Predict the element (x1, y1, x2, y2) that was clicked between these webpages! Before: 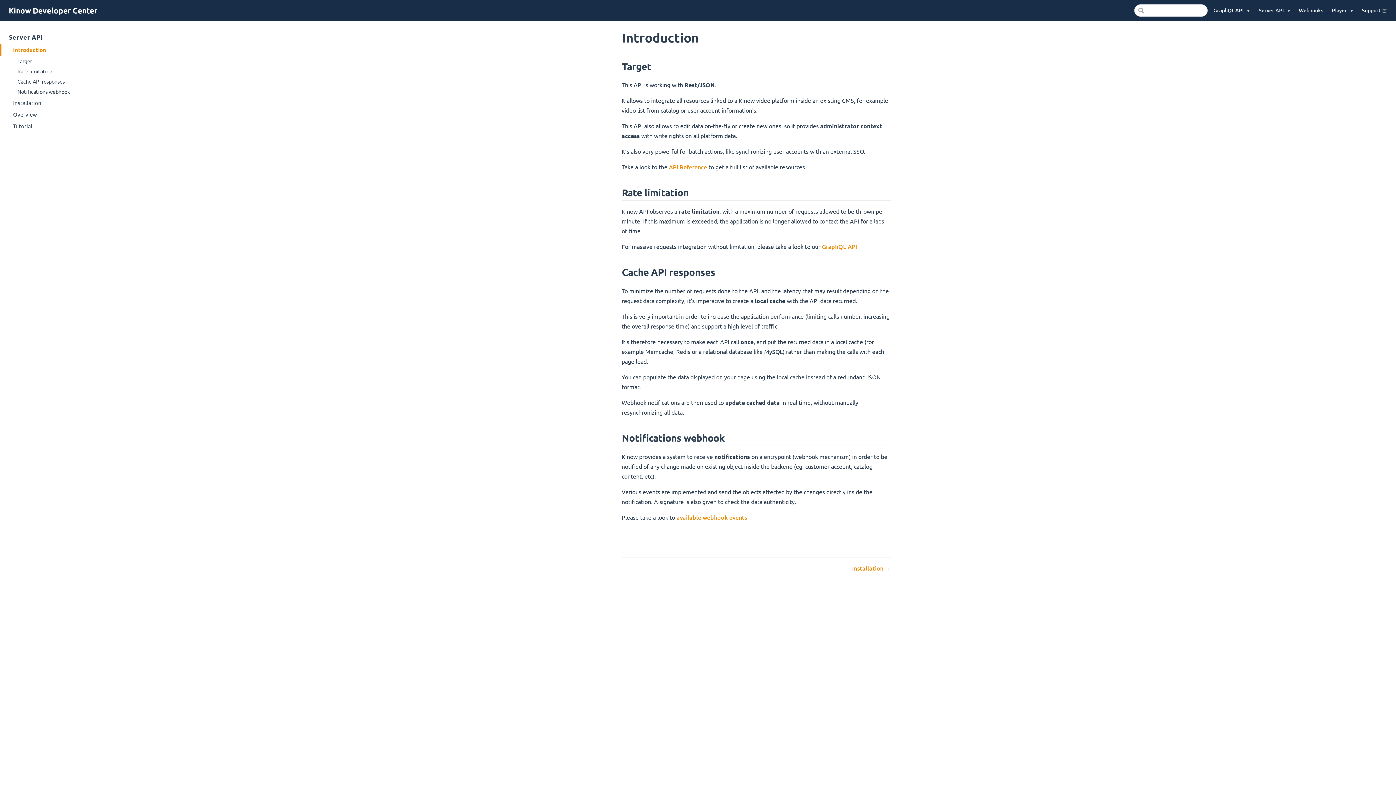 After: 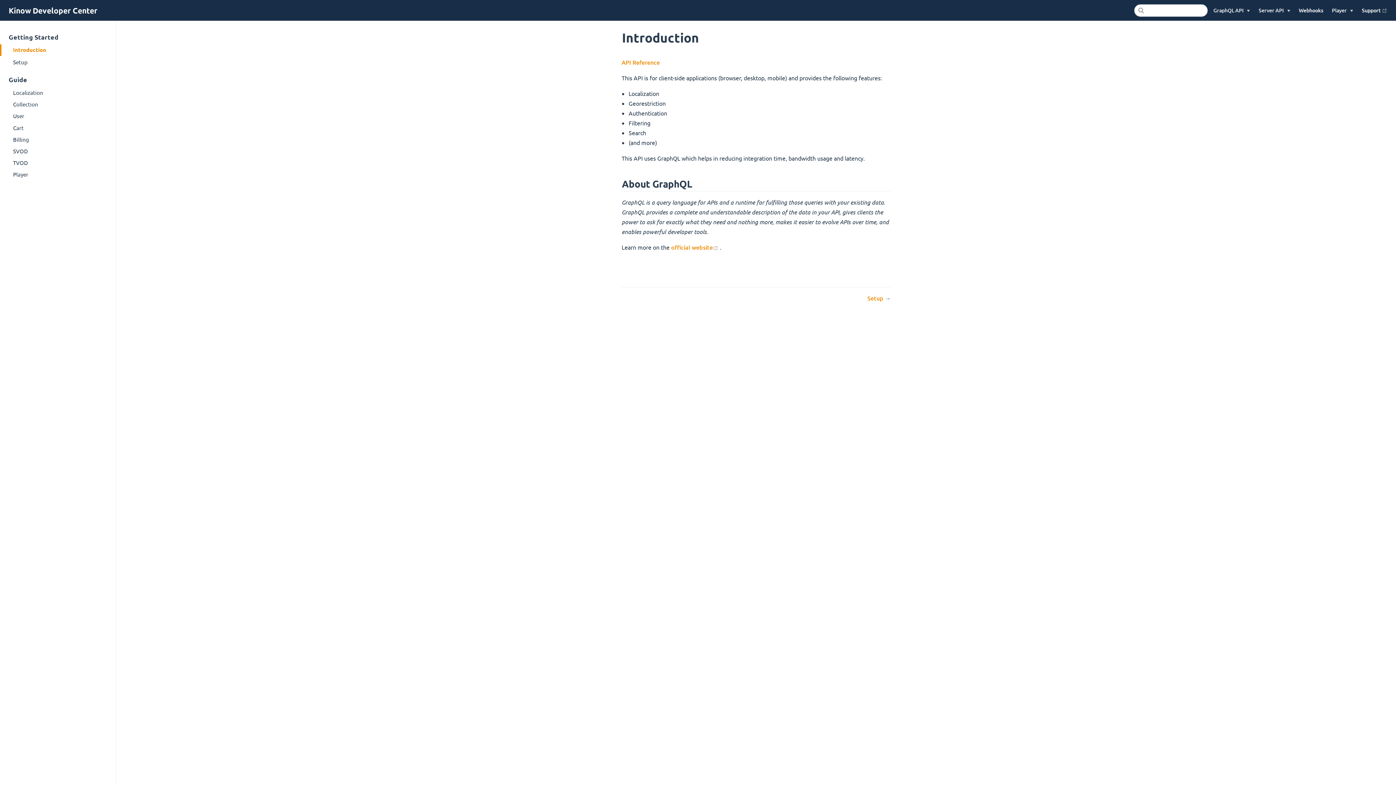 Action: label: GraphQL API bbox: (822, 242, 857, 250)